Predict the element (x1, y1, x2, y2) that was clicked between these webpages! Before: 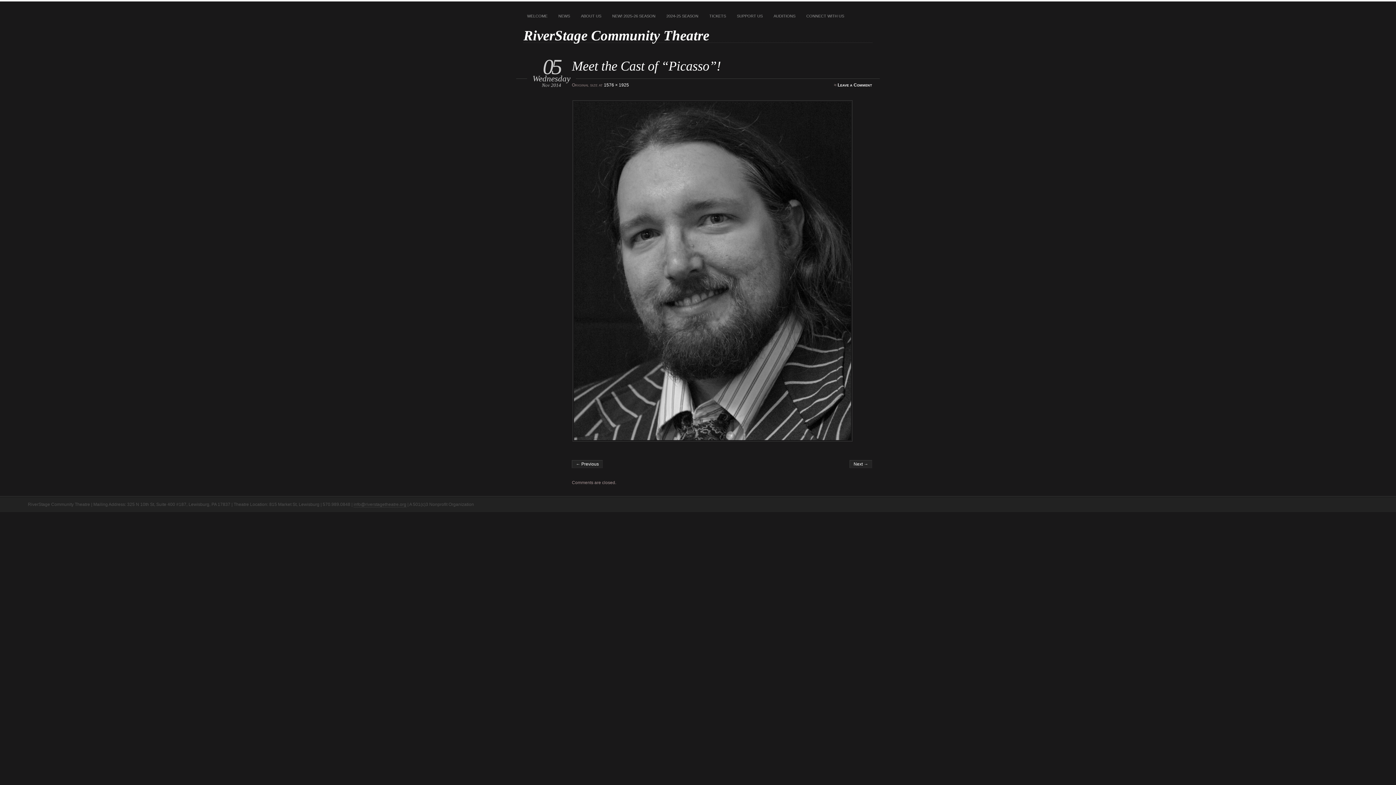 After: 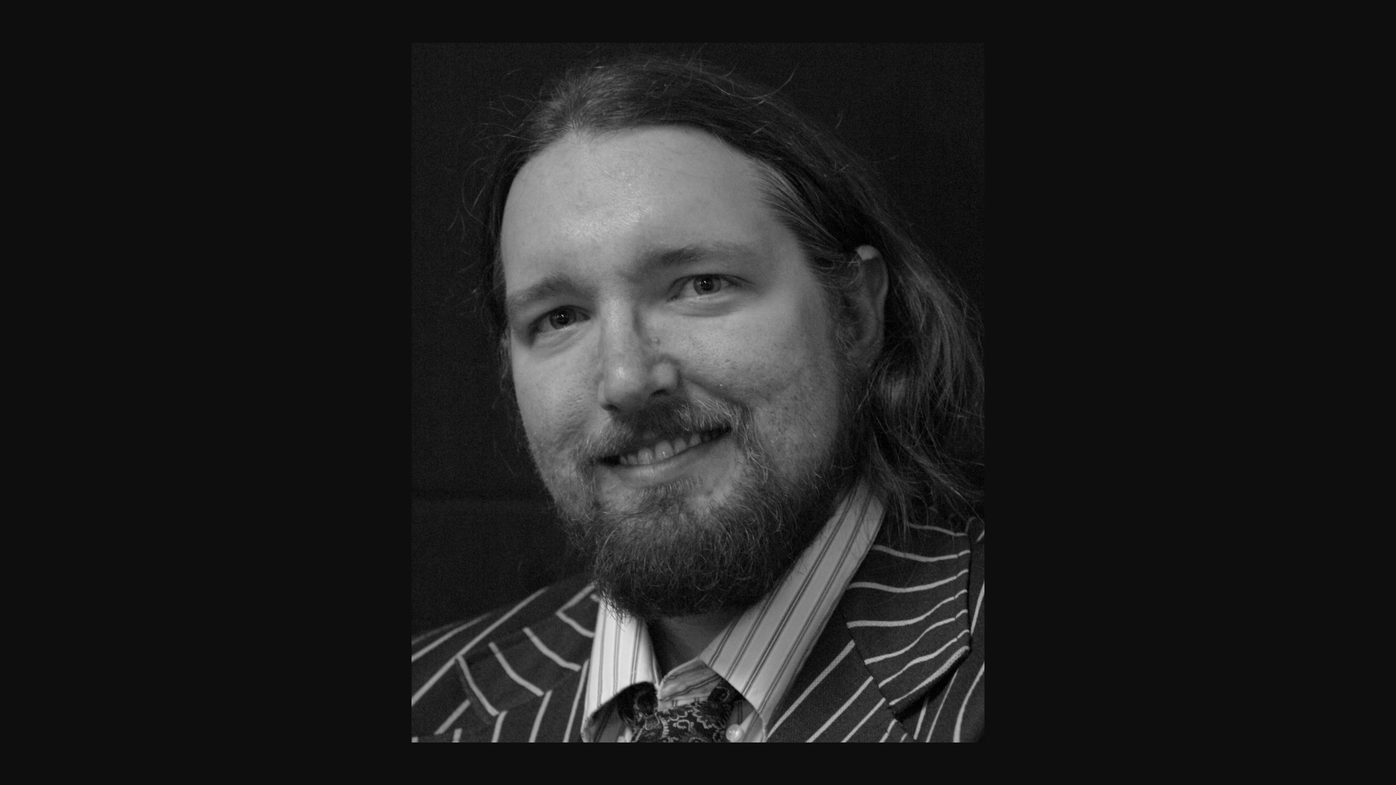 Action: bbox: (604, 82, 629, 87) label: 1576 × 1925